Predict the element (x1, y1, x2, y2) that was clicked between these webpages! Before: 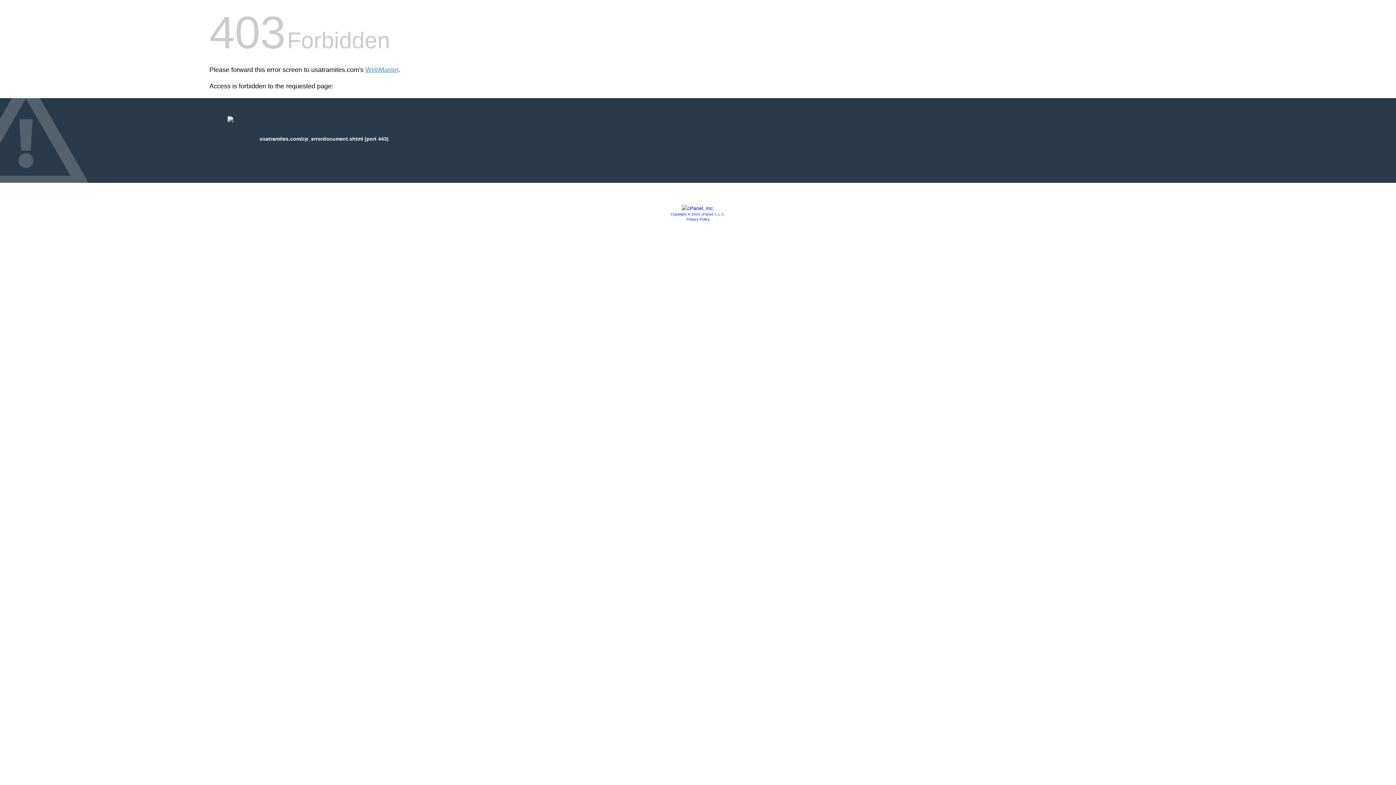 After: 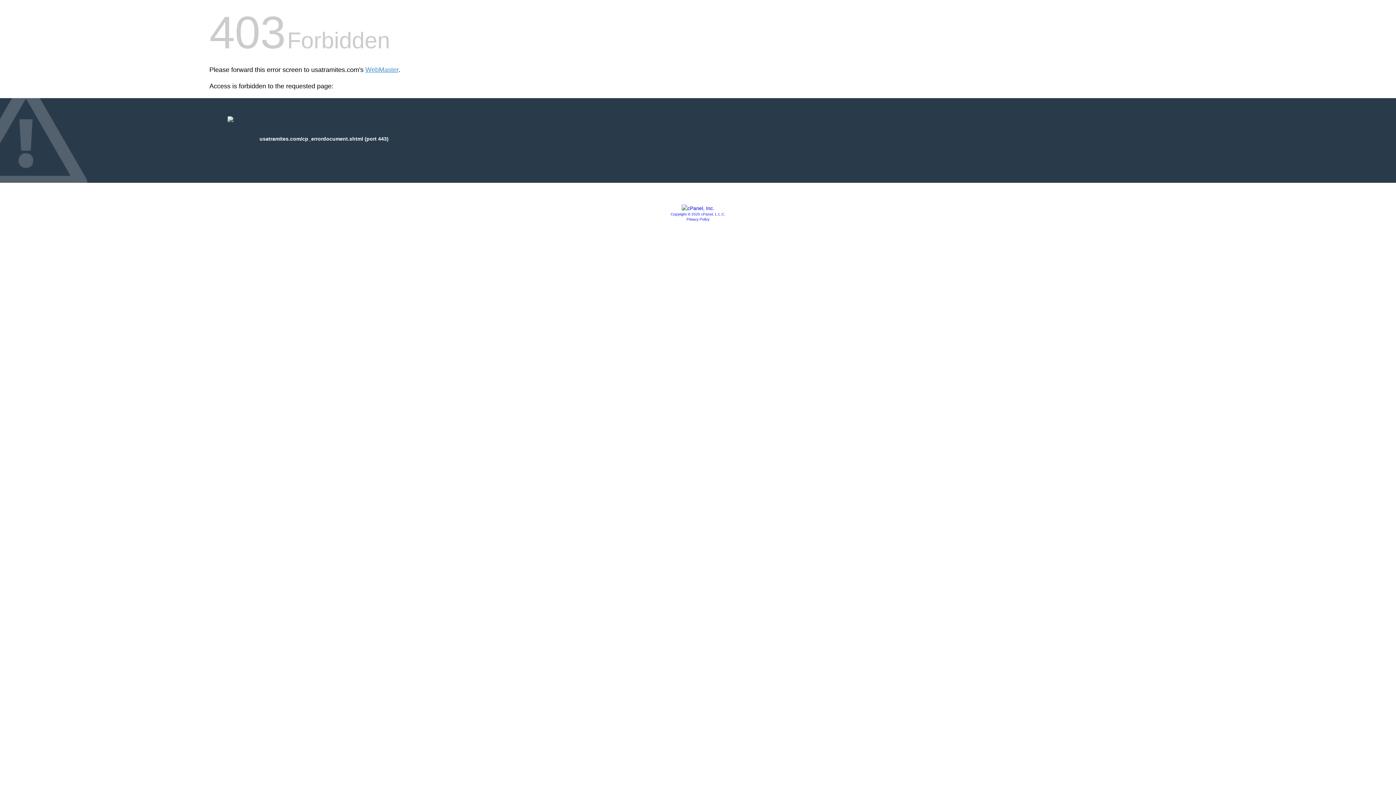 Action: bbox: (681, 205, 714, 211)